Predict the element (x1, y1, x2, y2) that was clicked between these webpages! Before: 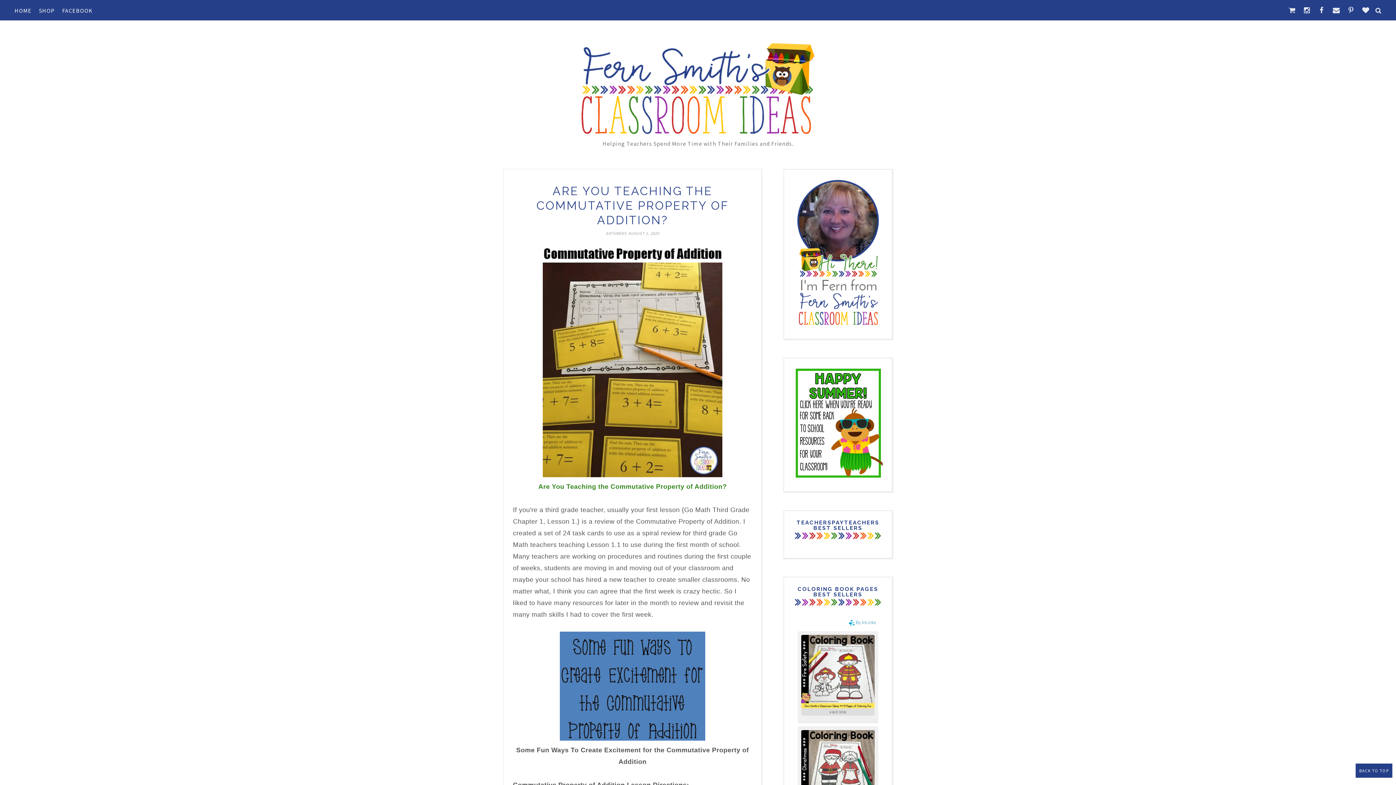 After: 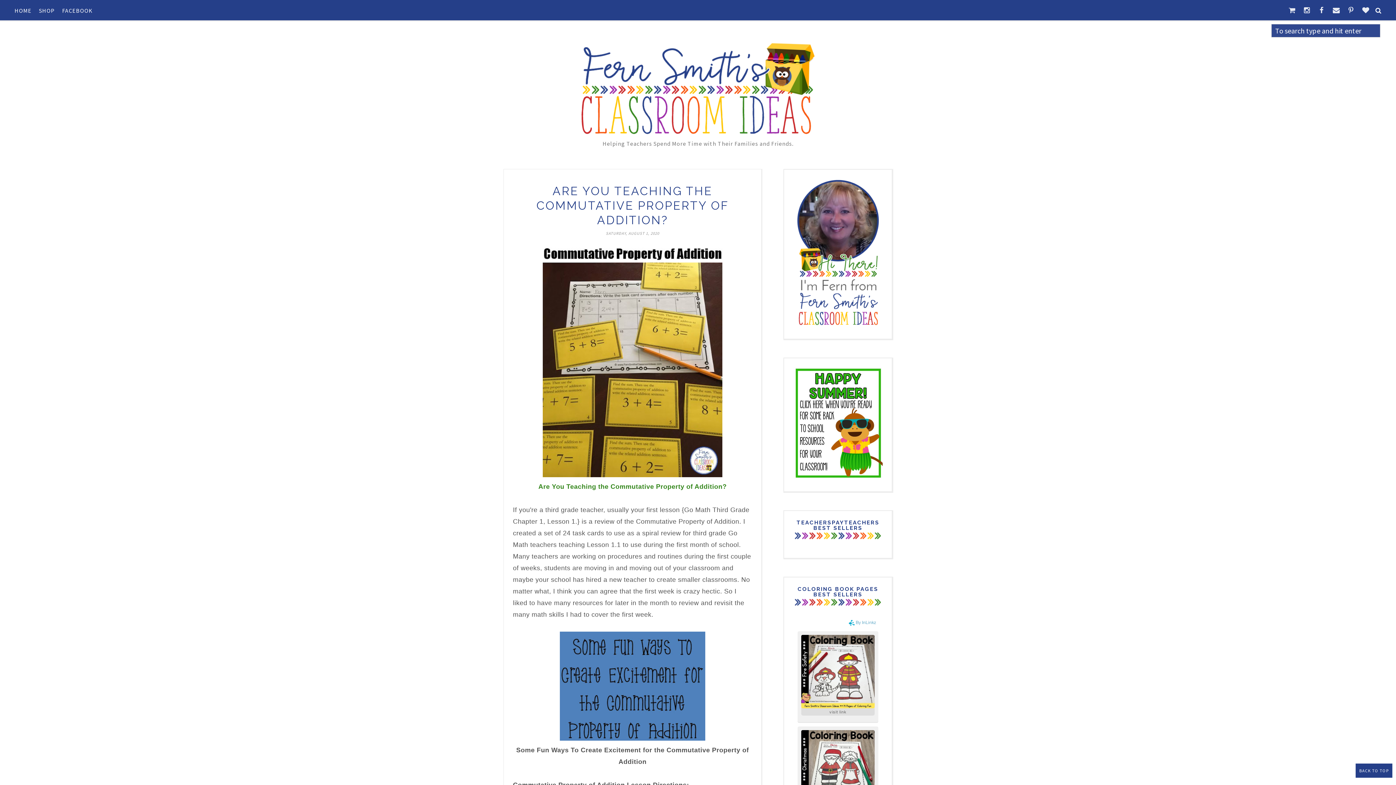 Action: bbox: (1372, 0, 1385, 20)